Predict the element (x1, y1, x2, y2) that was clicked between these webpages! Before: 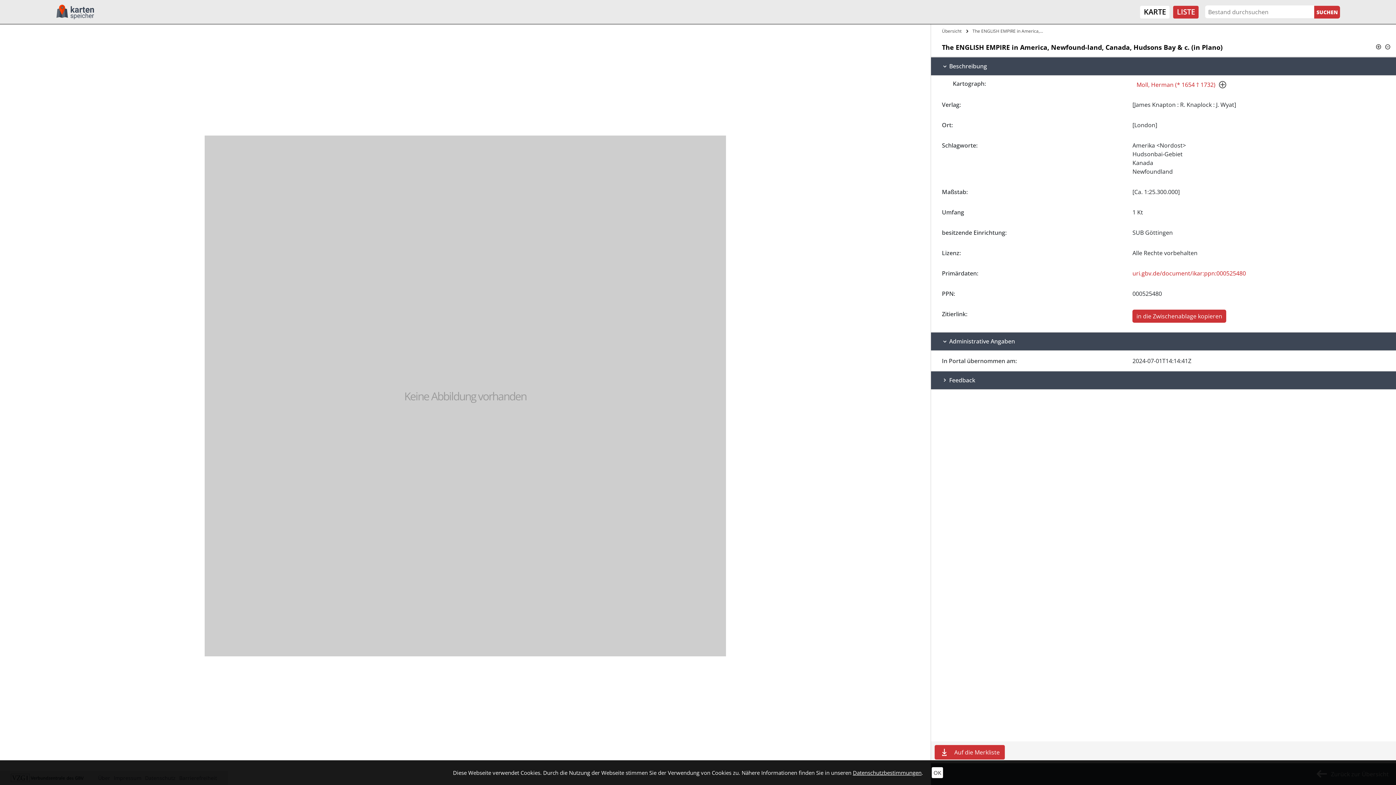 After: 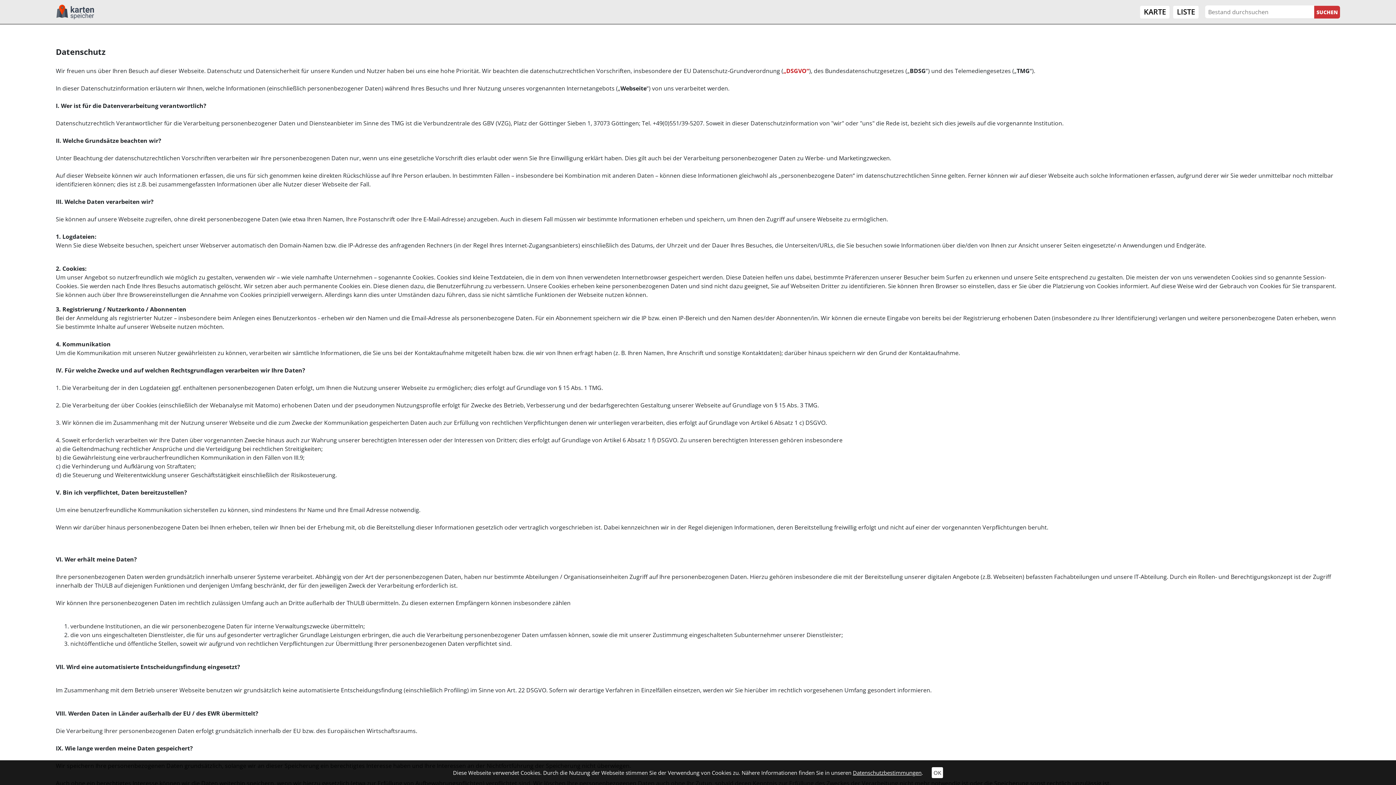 Action: label: Datenschutzbestimmungen bbox: (853, 769, 921, 776)